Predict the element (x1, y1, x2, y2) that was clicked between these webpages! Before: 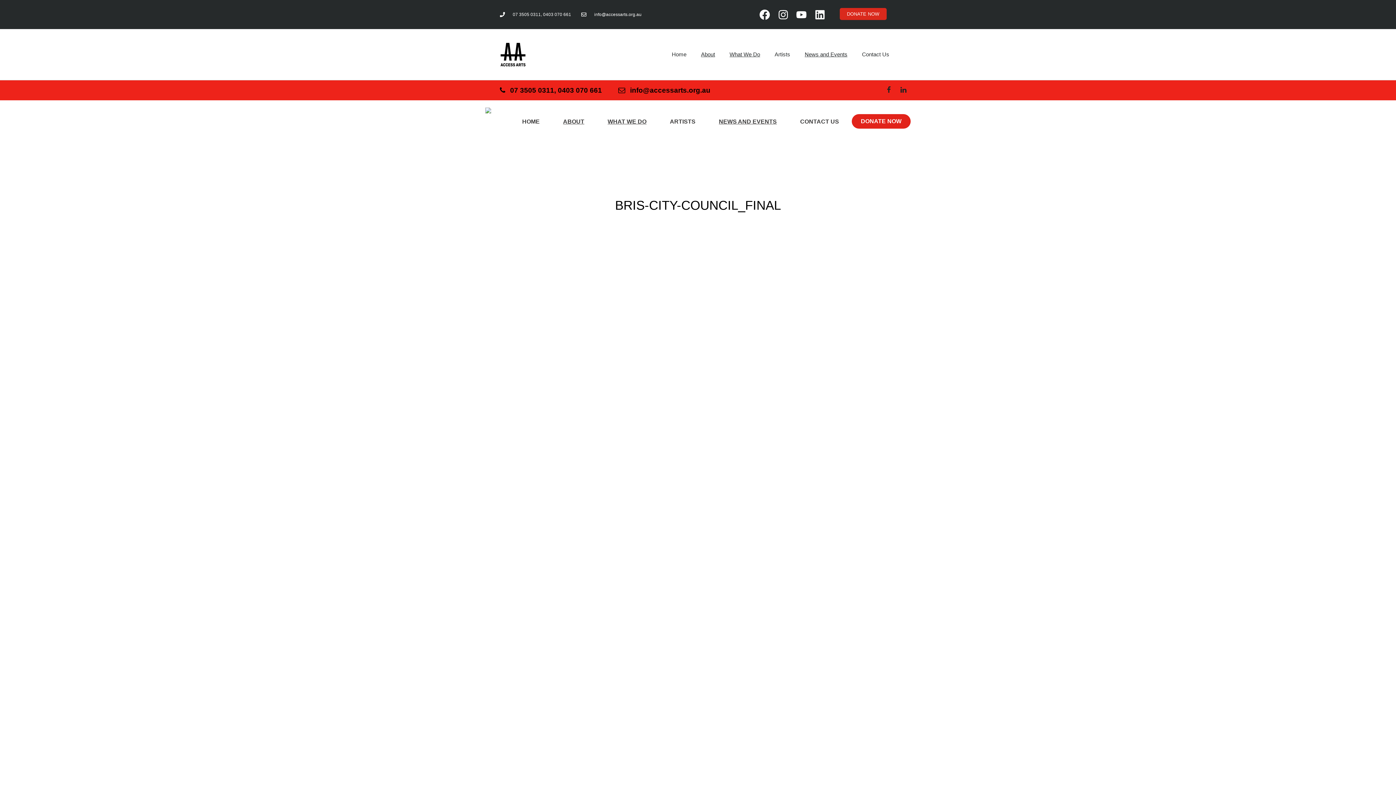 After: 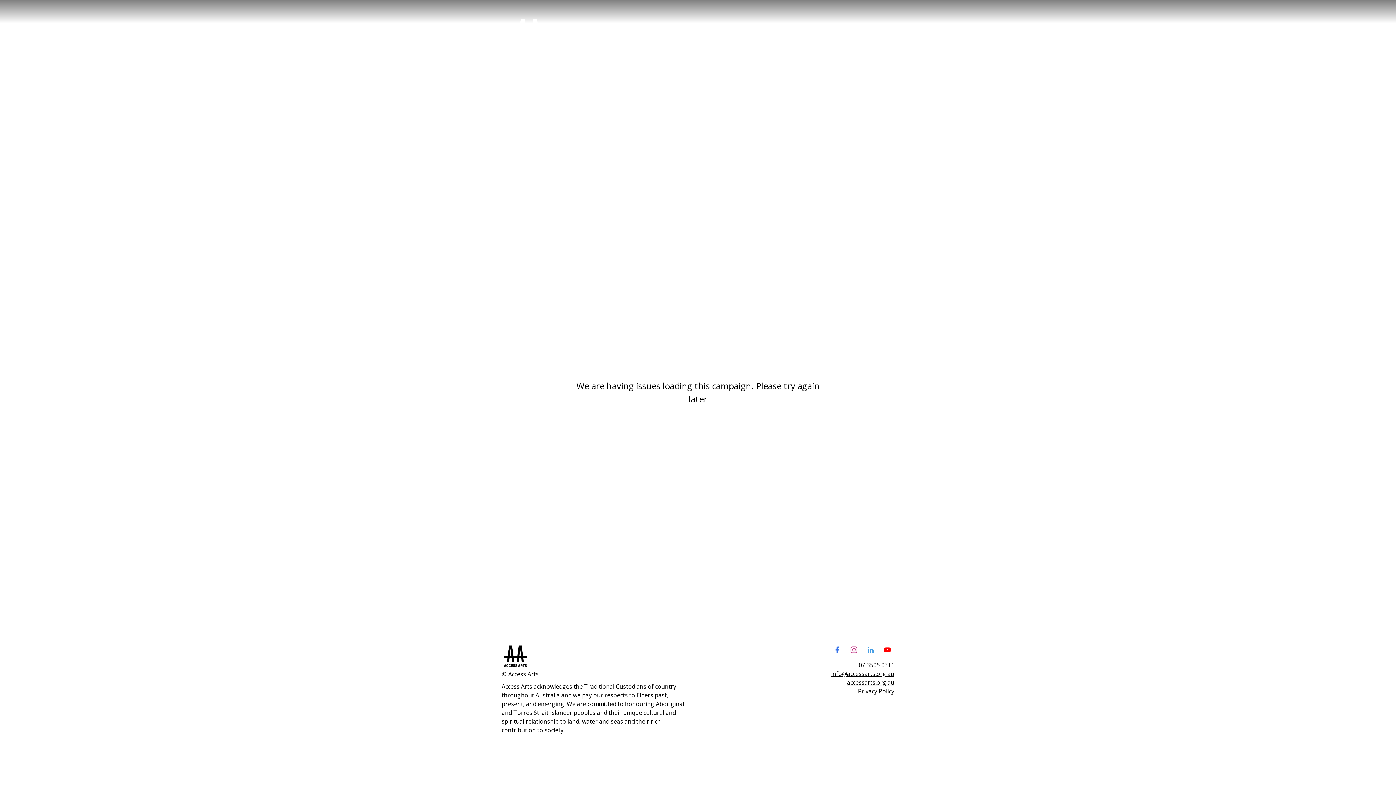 Action: bbox: (852, 114, 910, 128) label: DONATE NOW